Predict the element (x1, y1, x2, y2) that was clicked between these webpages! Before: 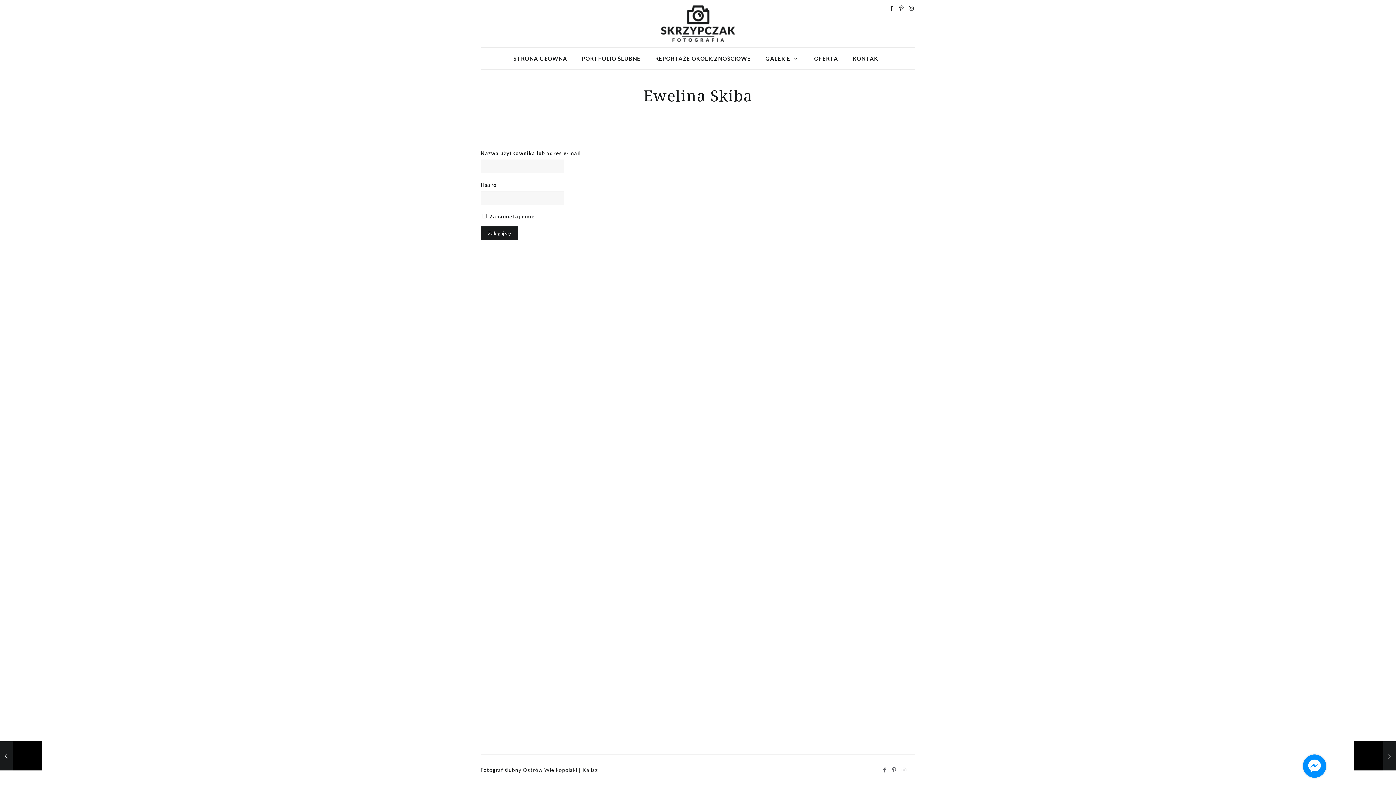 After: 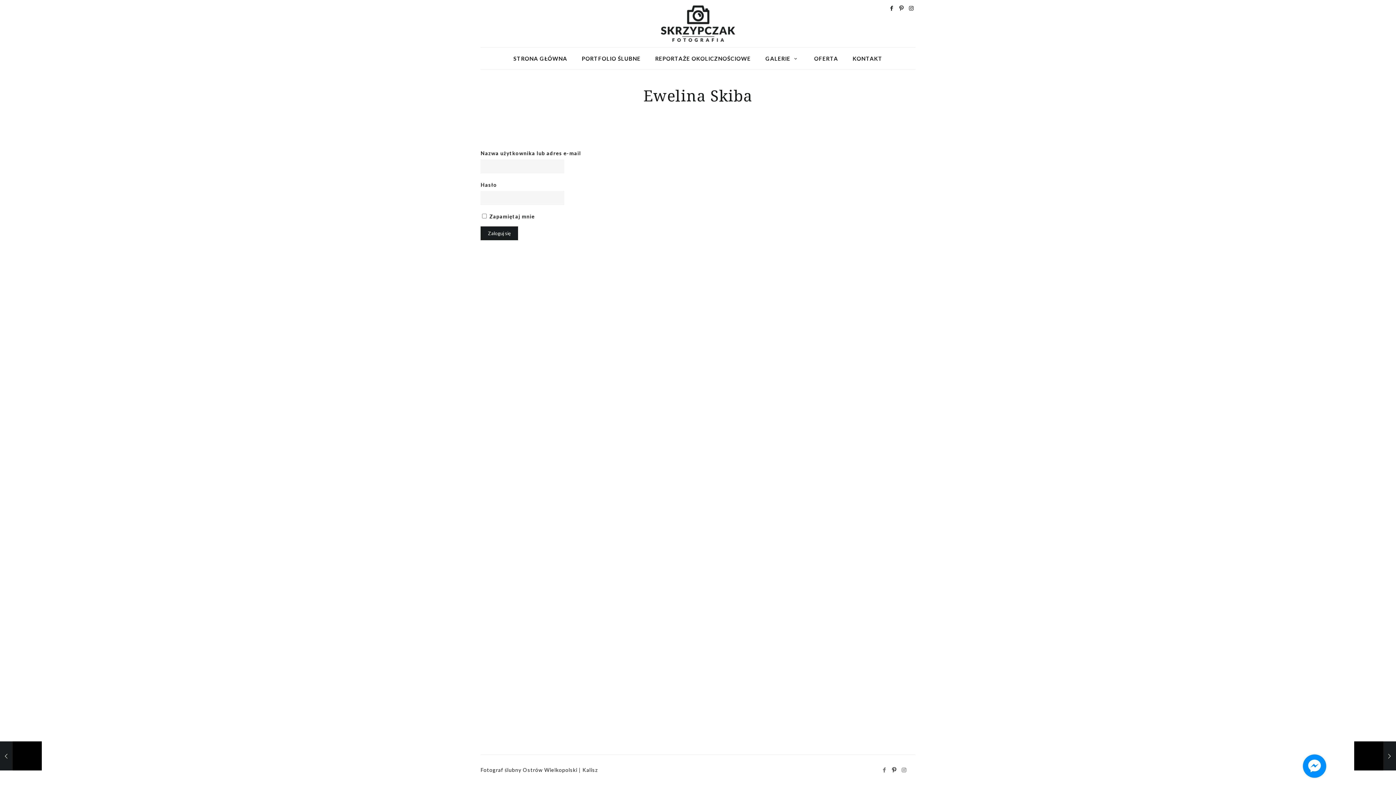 Action: bbox: (890, 766, 898, 773)